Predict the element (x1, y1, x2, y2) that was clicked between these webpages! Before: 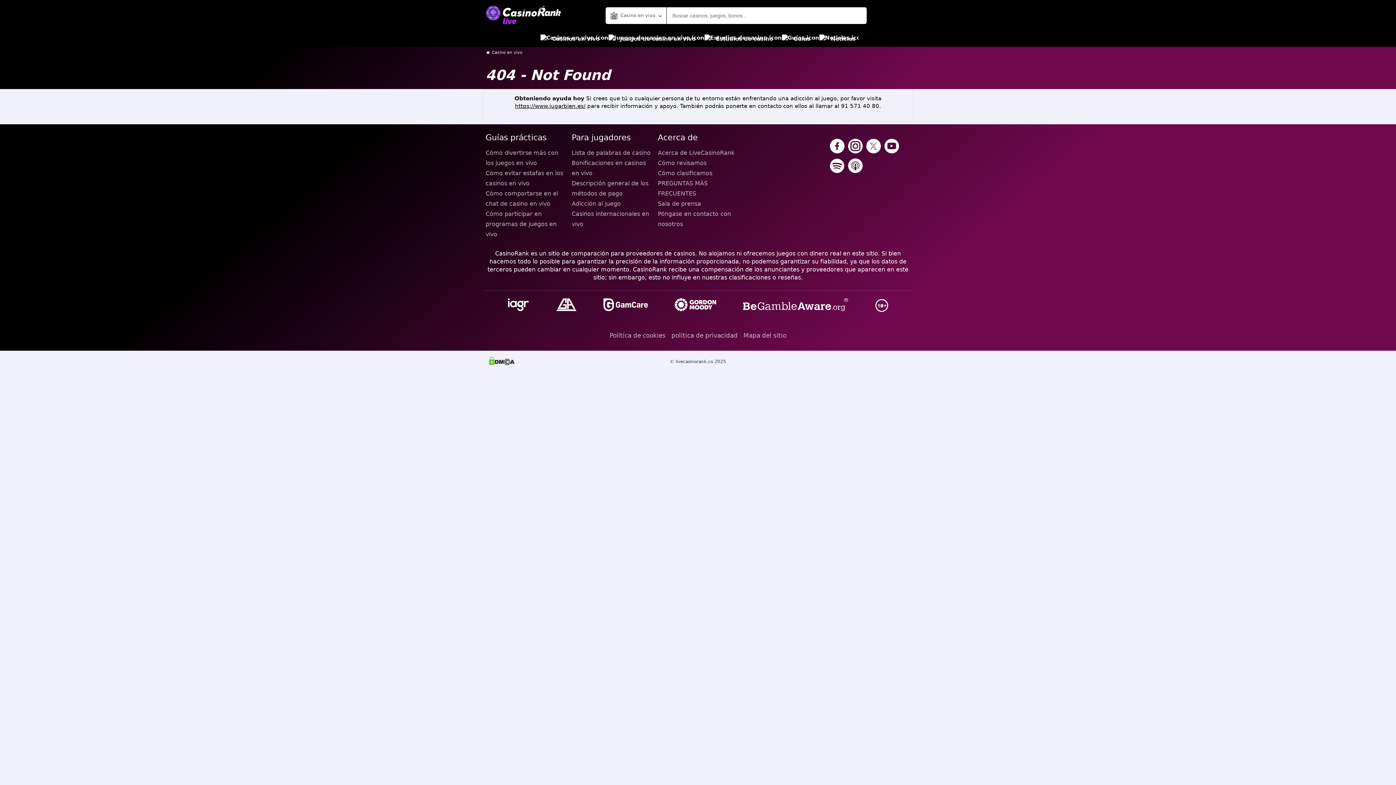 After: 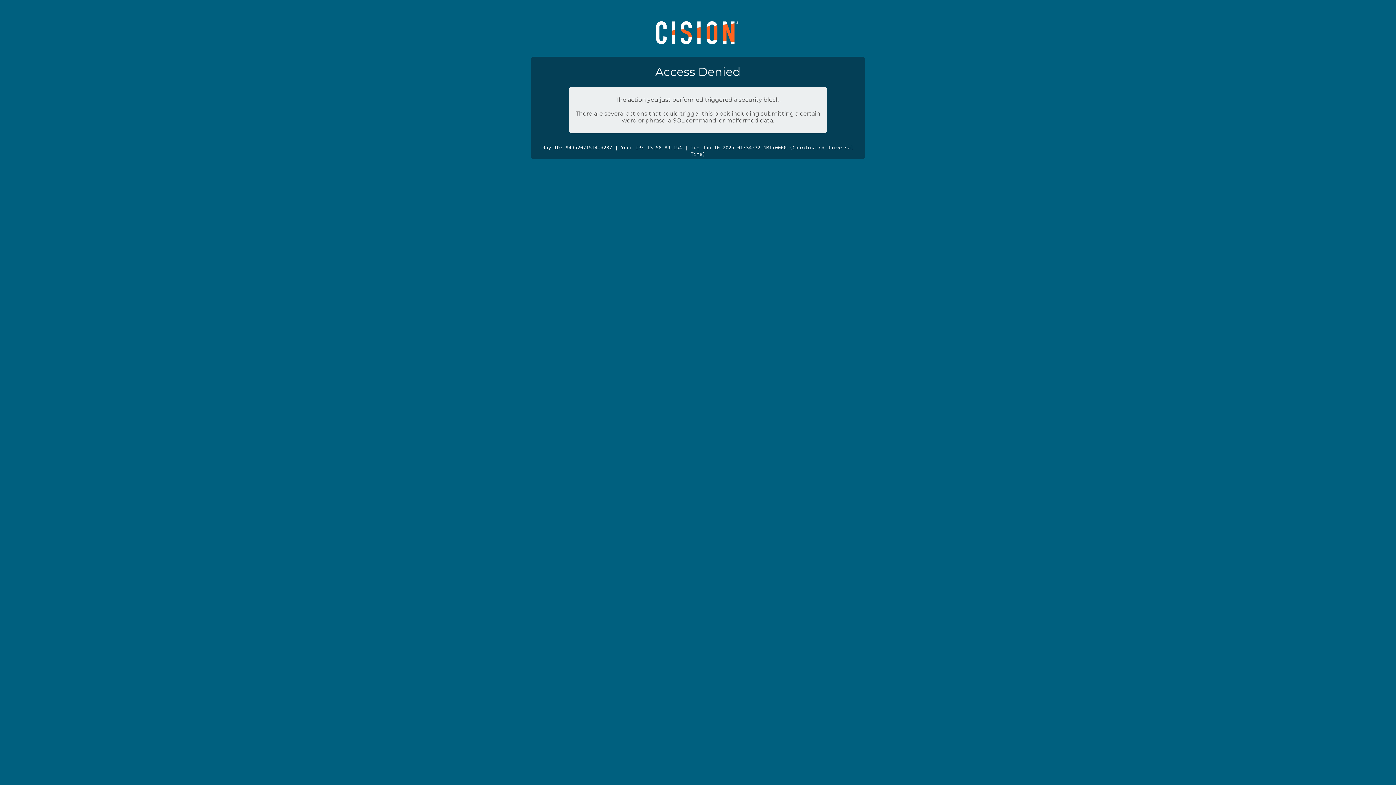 Action: bbox: (658, 198, 738, 209) label: Sala de prensa